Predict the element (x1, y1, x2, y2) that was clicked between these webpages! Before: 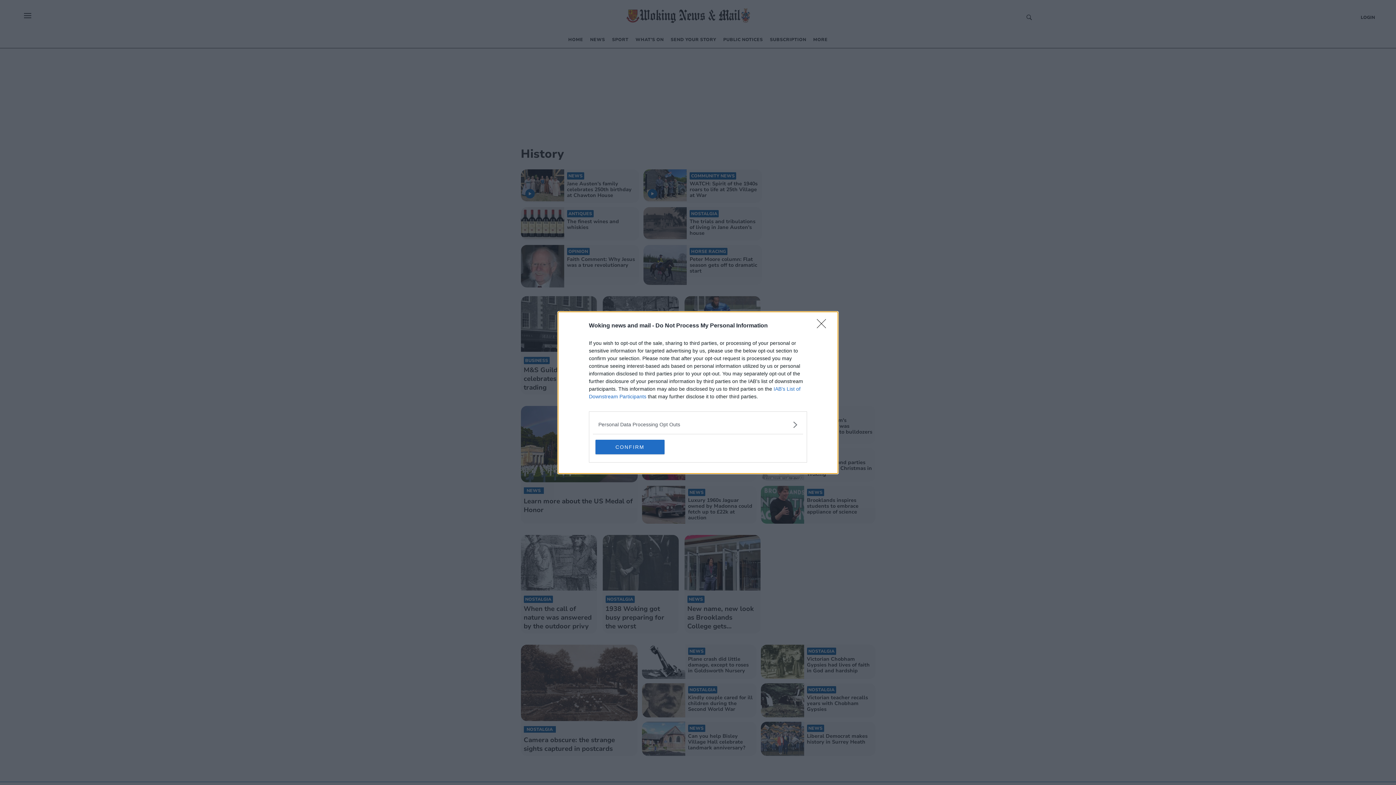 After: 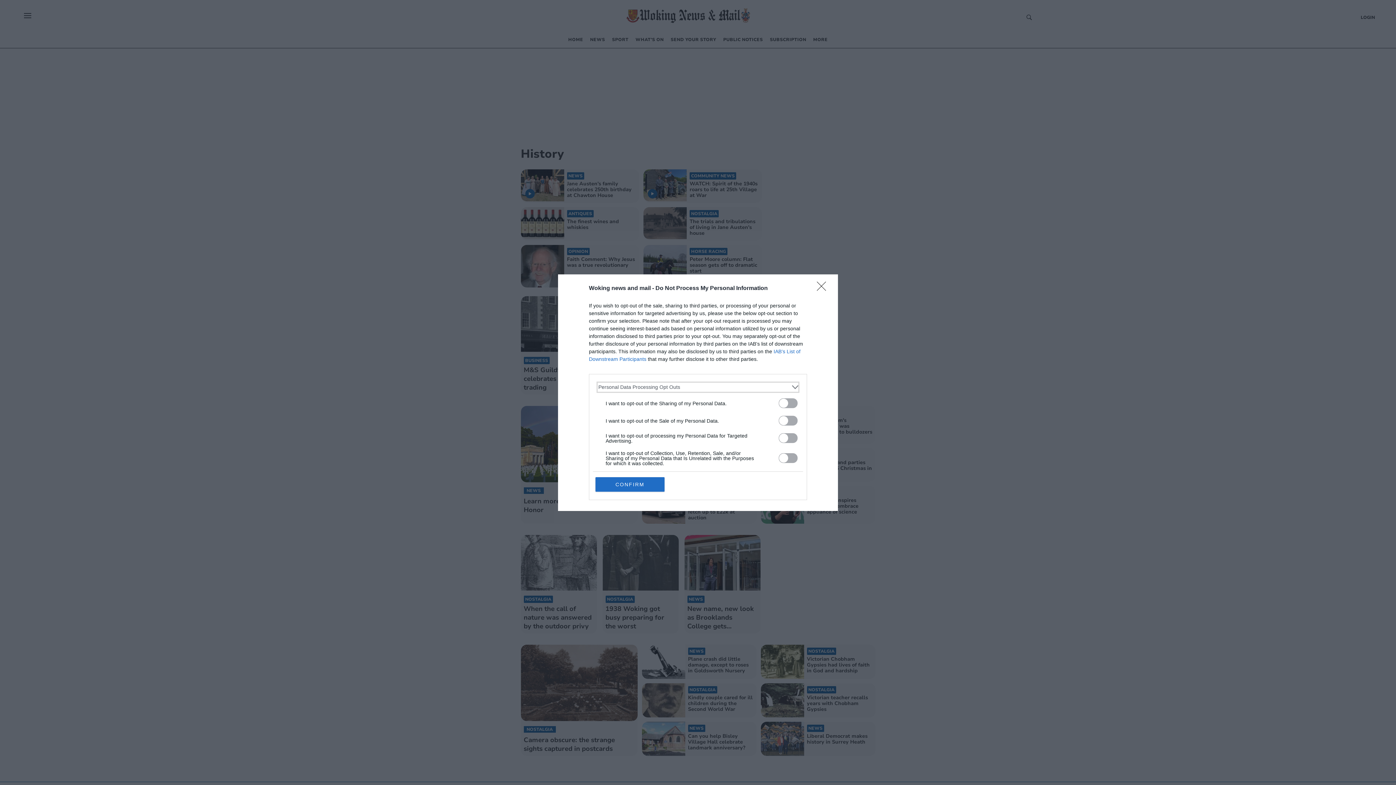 Action: bbox: (598, 420, 797, 428) label: Opt-Outs